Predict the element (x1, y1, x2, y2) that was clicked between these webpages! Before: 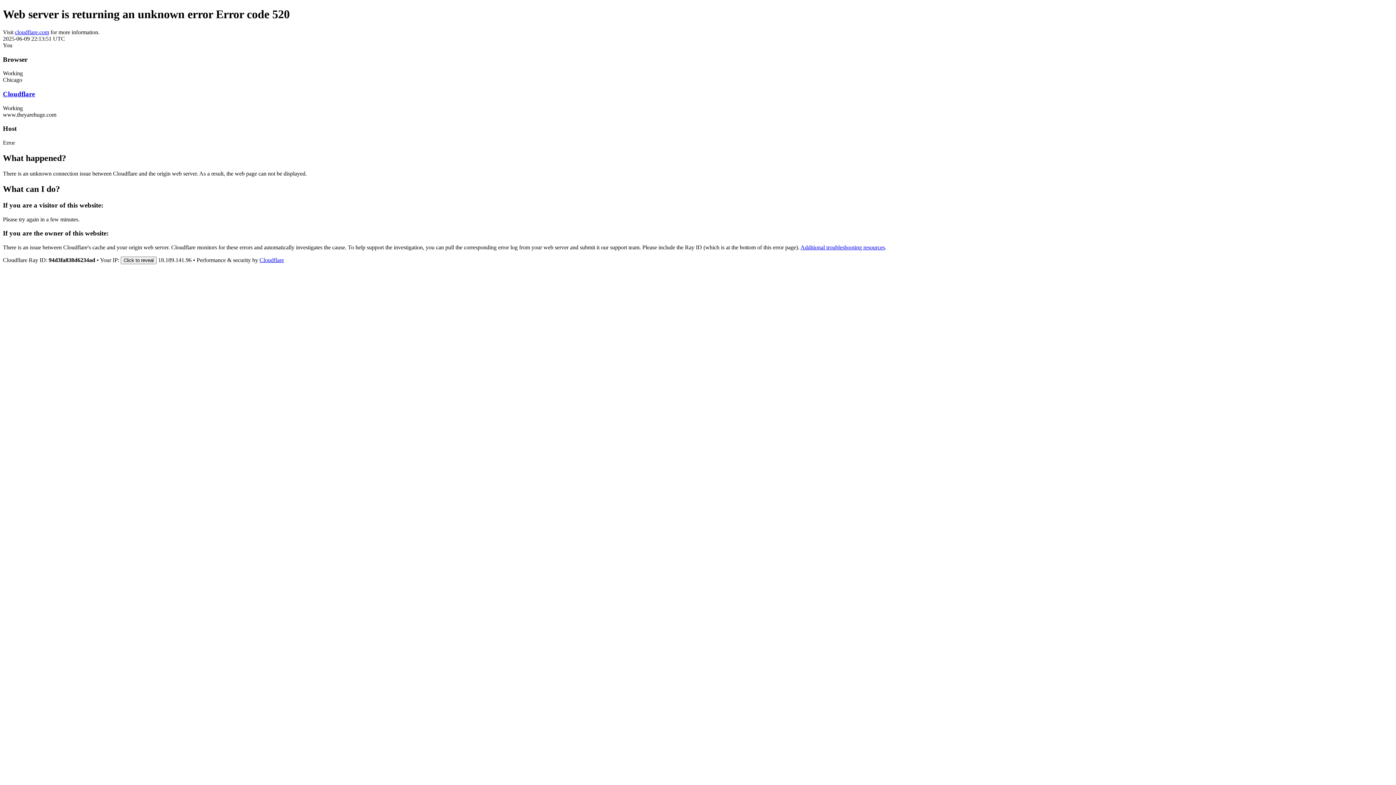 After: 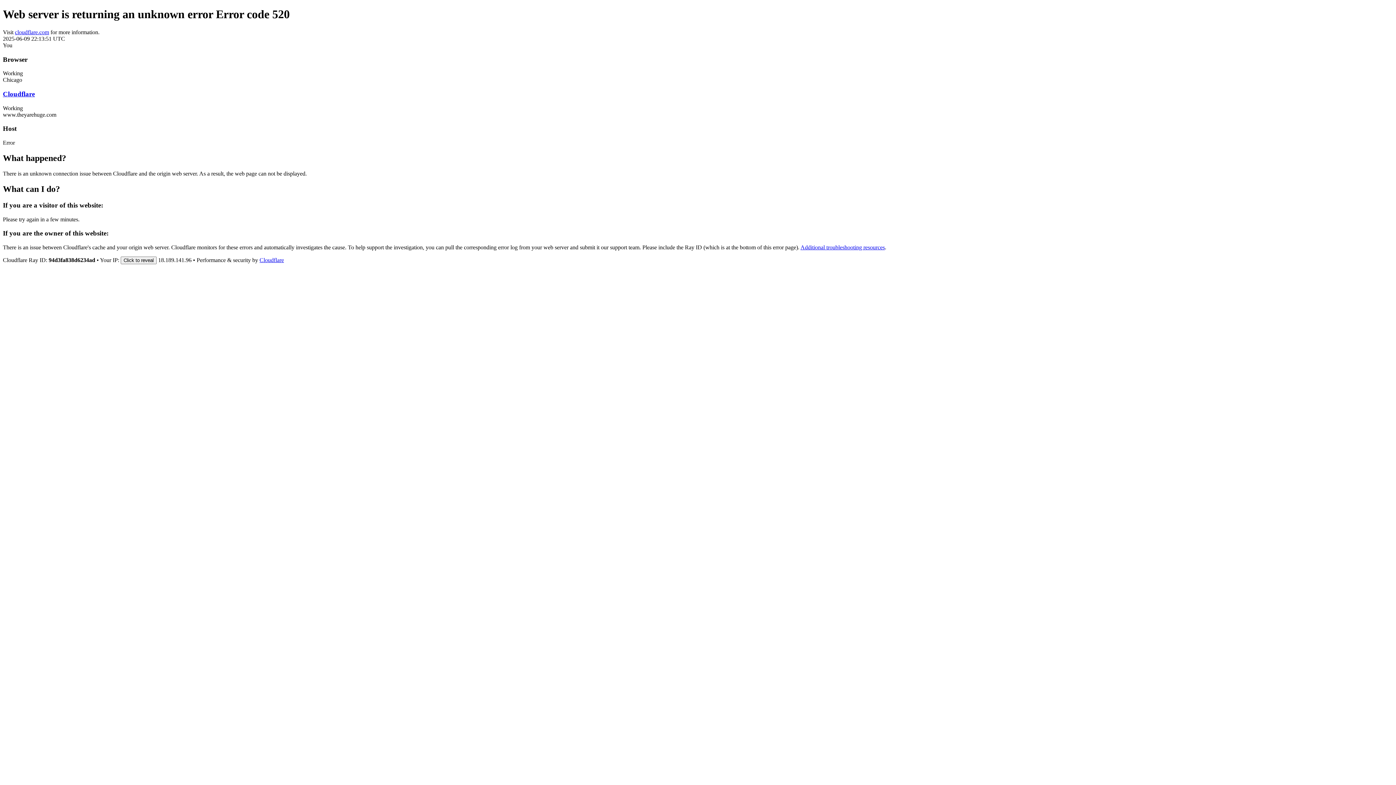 Action: label: Cloudflare bbox: (2, 90, 34, 97)